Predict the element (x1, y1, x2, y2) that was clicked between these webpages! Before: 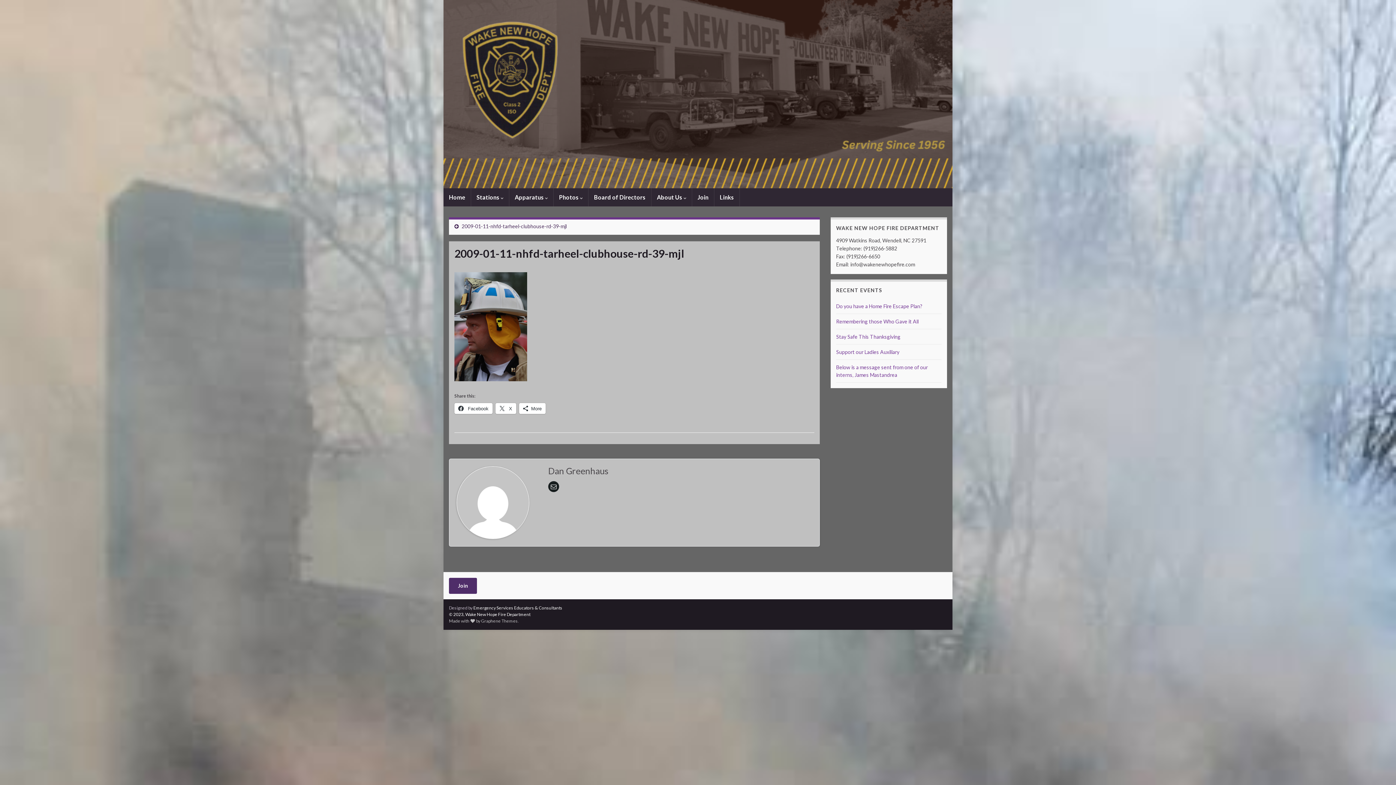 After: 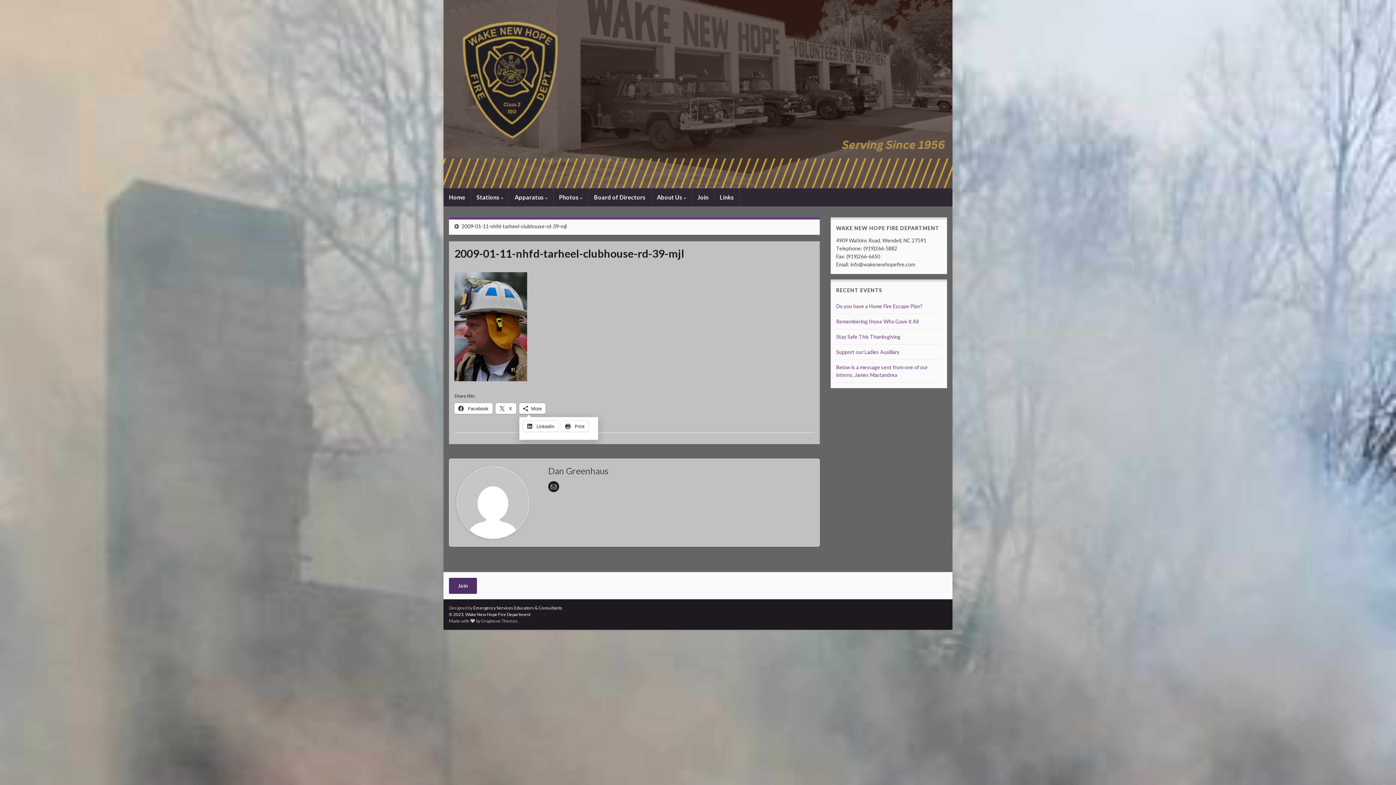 Action: bbox: (519, 403, 545, 414) label: More